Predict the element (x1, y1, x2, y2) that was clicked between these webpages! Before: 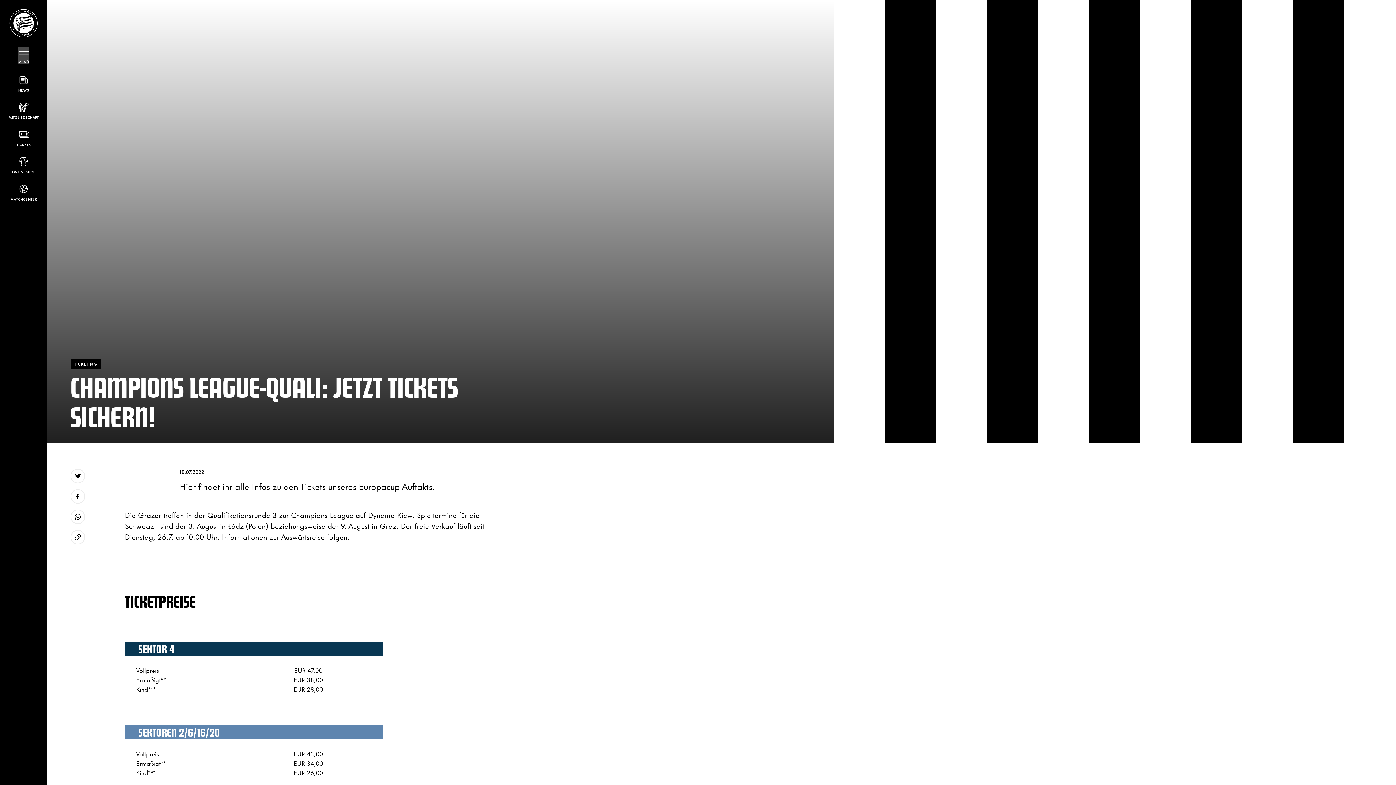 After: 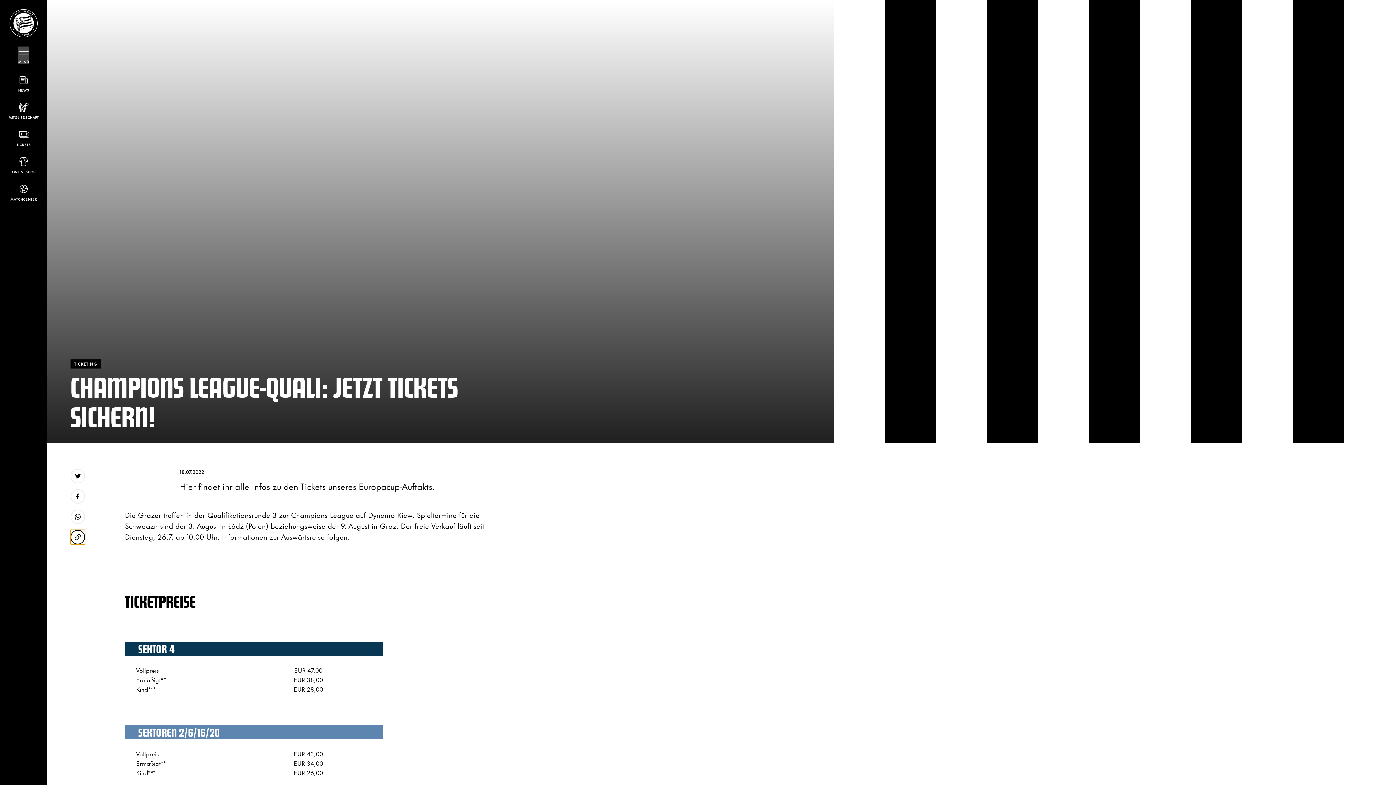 Action: bbox: (70, 530, 85, 544)